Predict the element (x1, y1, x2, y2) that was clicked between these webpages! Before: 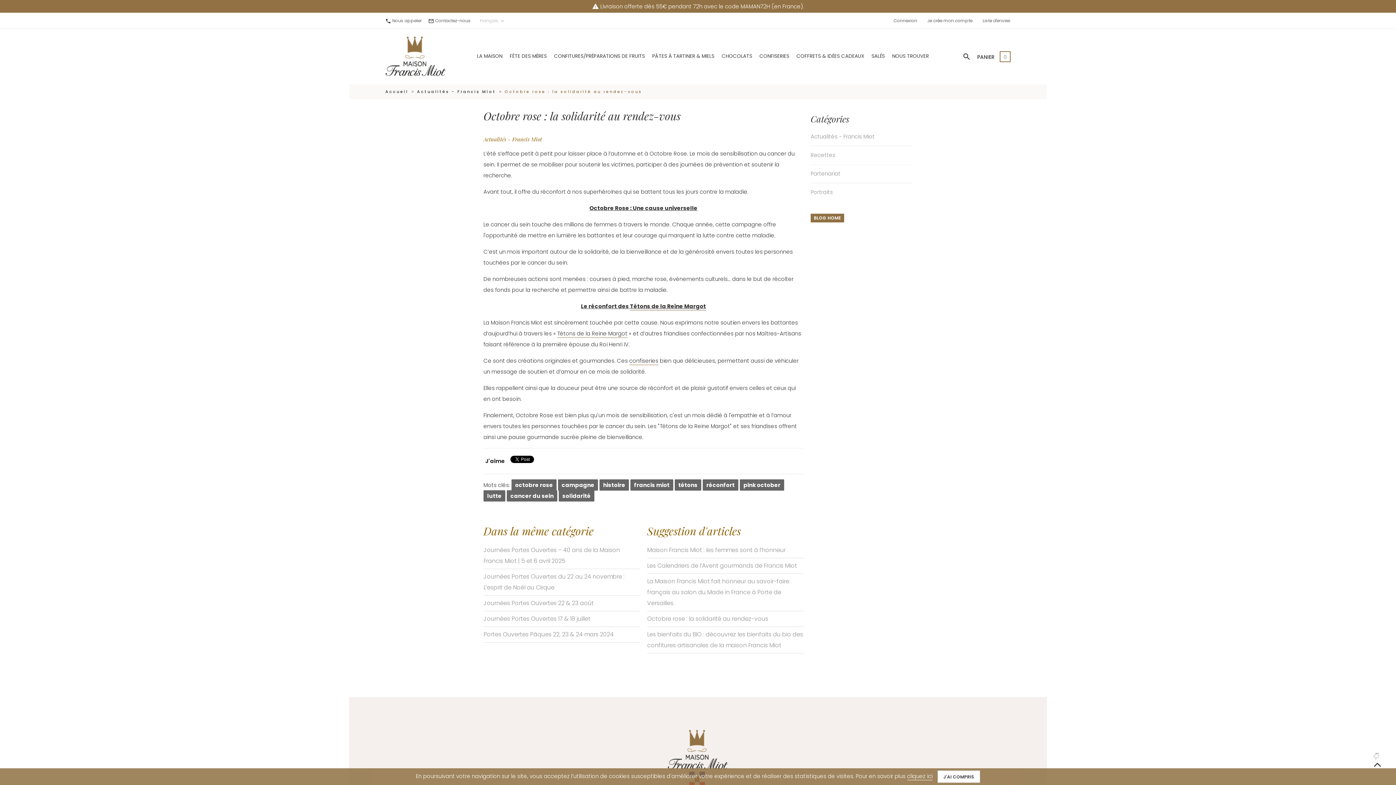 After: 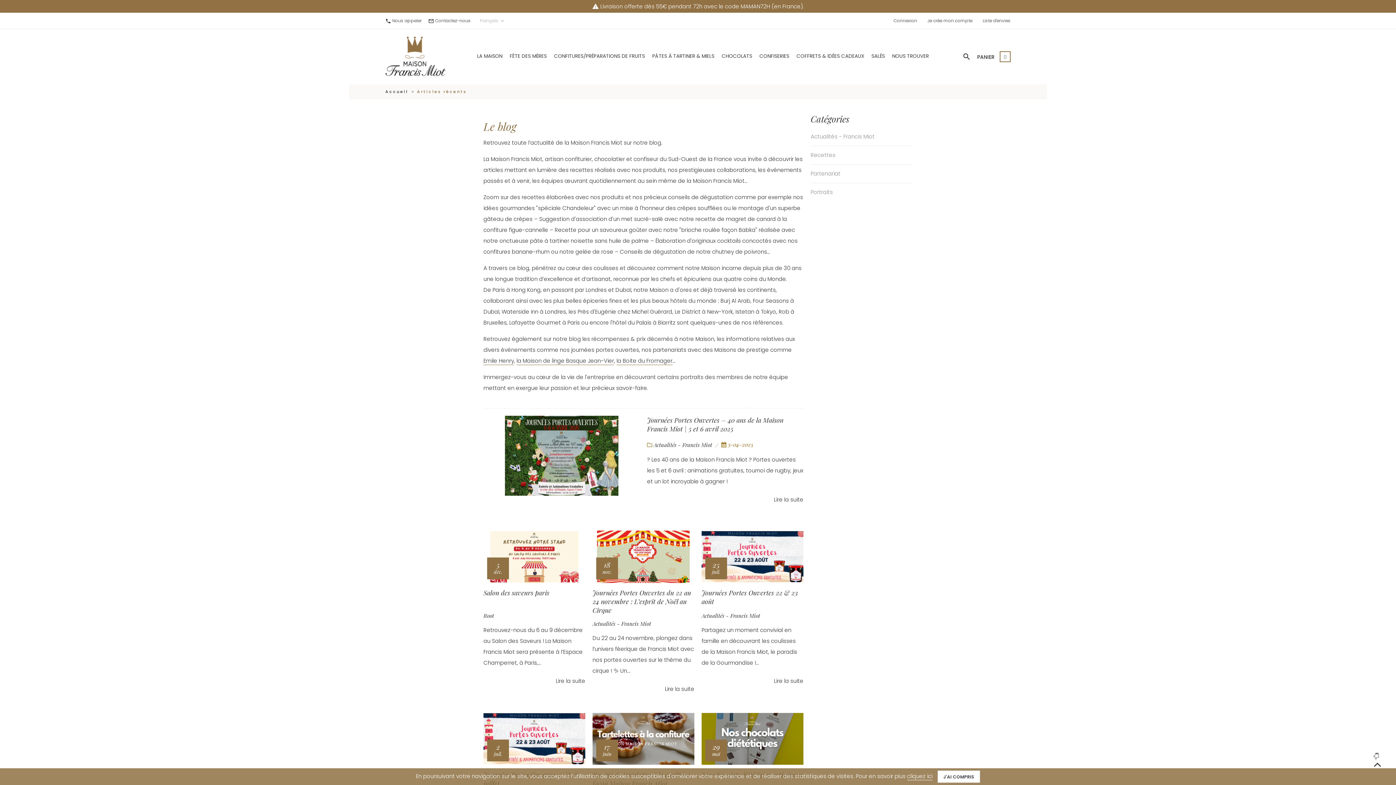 Action: bbox: (810, 213, 844, 222) label: BLOG HOME